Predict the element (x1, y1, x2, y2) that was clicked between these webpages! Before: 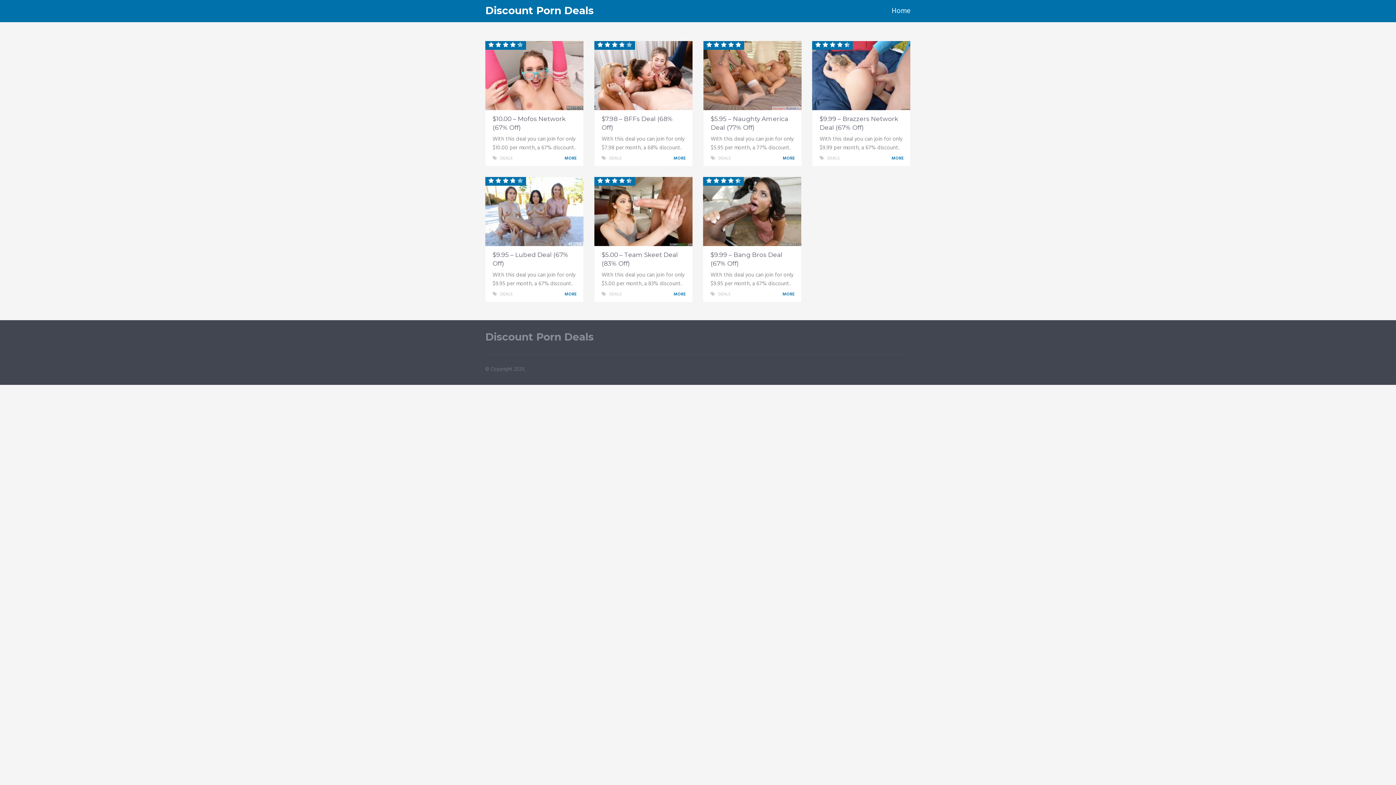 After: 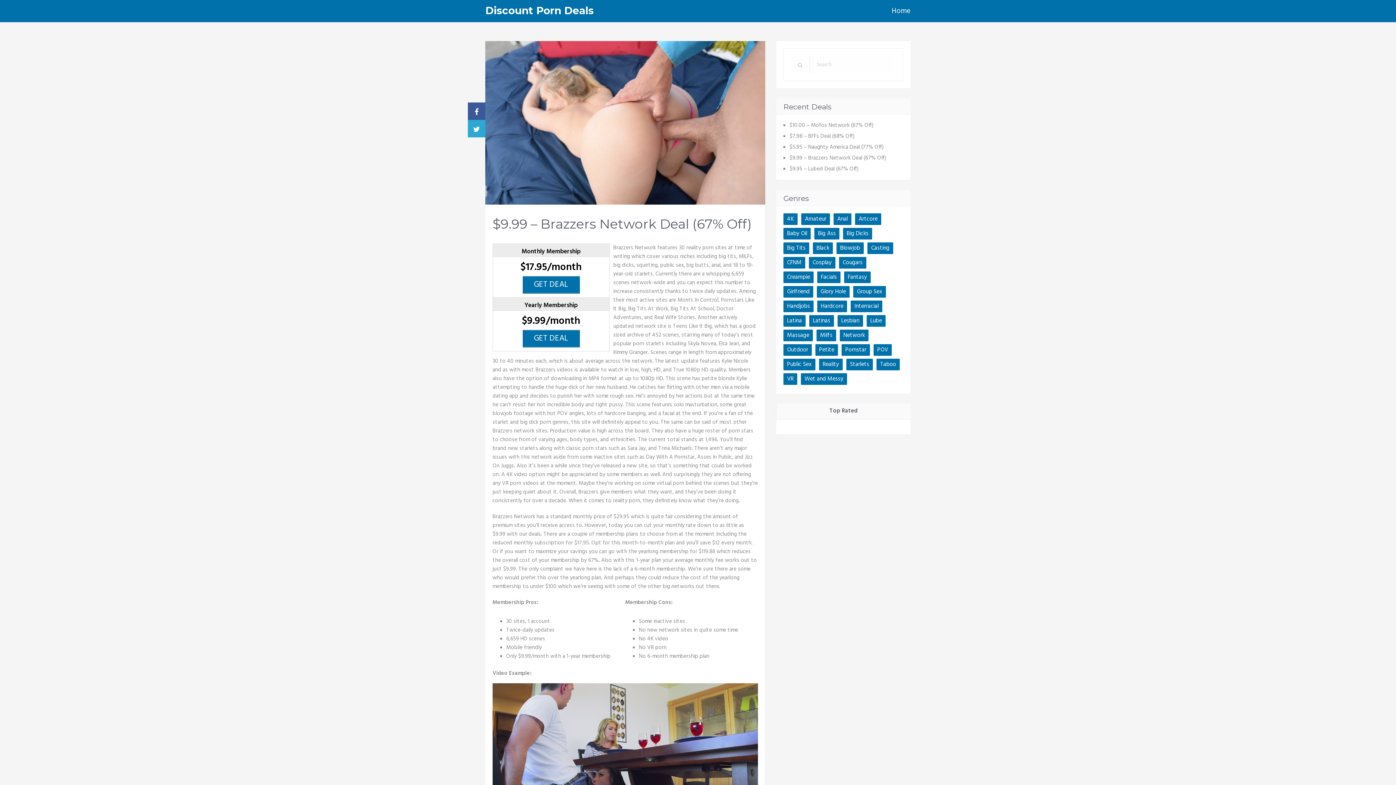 Action: label:     
     bbox: (812, 41, 910, 110)